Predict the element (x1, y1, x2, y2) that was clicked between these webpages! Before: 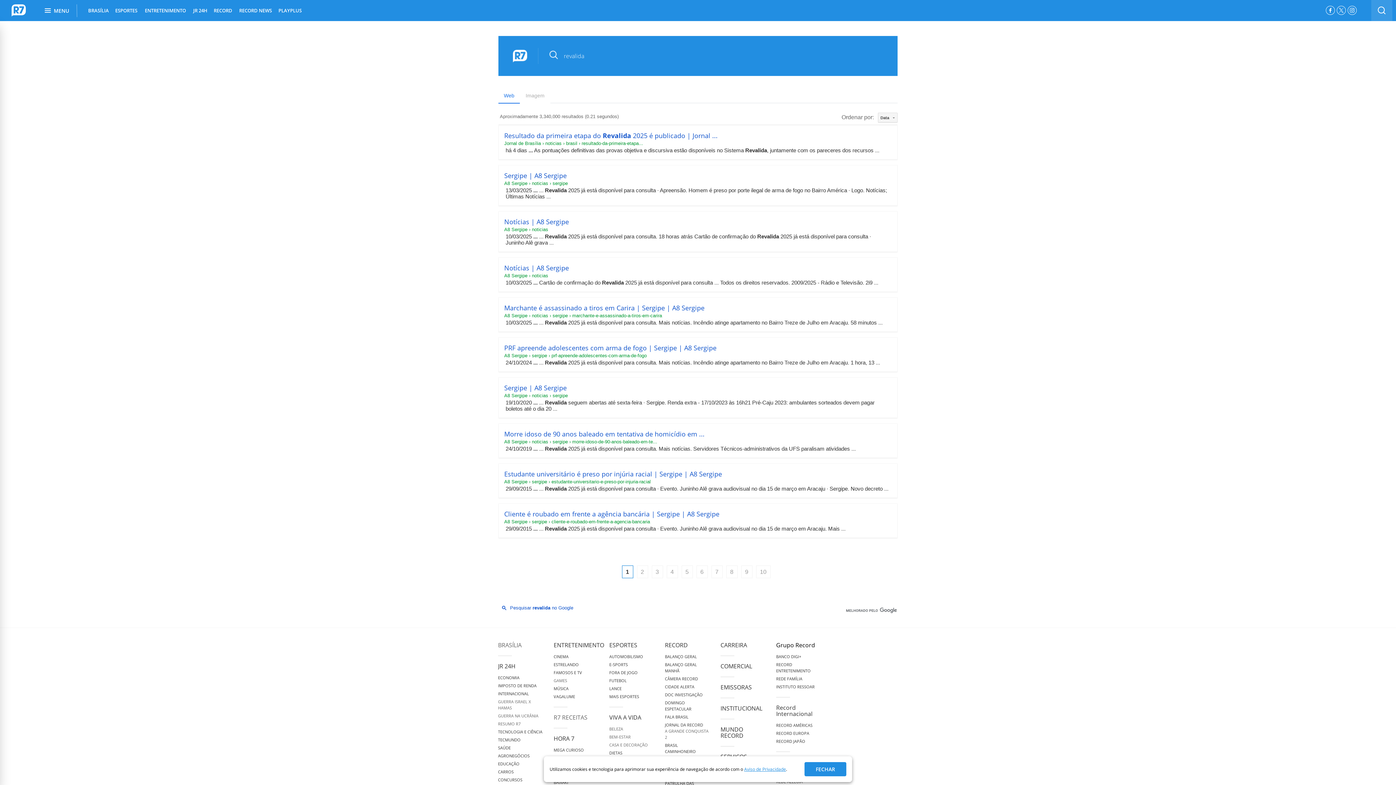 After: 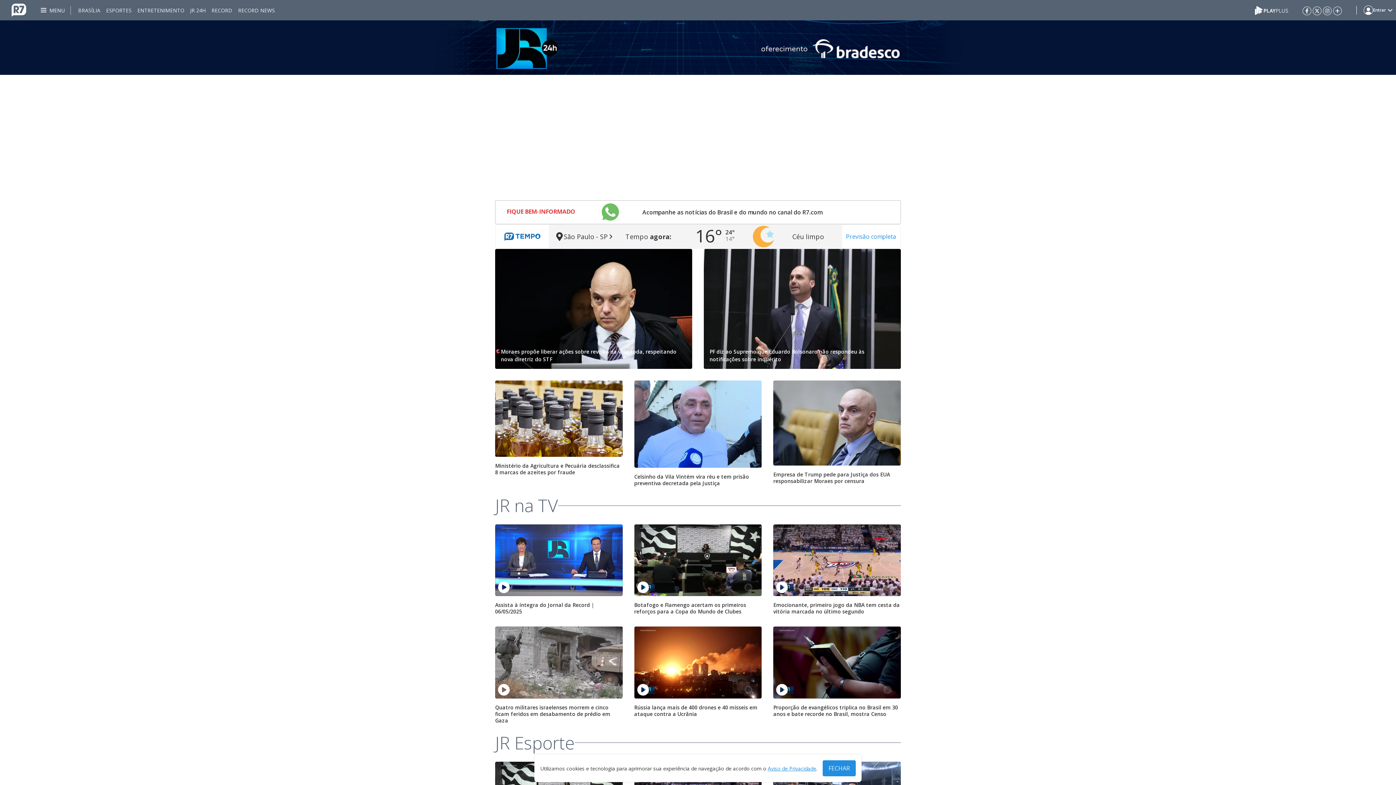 Action: label: RESUMO R7 bbox: (498, 721, 520, 726)